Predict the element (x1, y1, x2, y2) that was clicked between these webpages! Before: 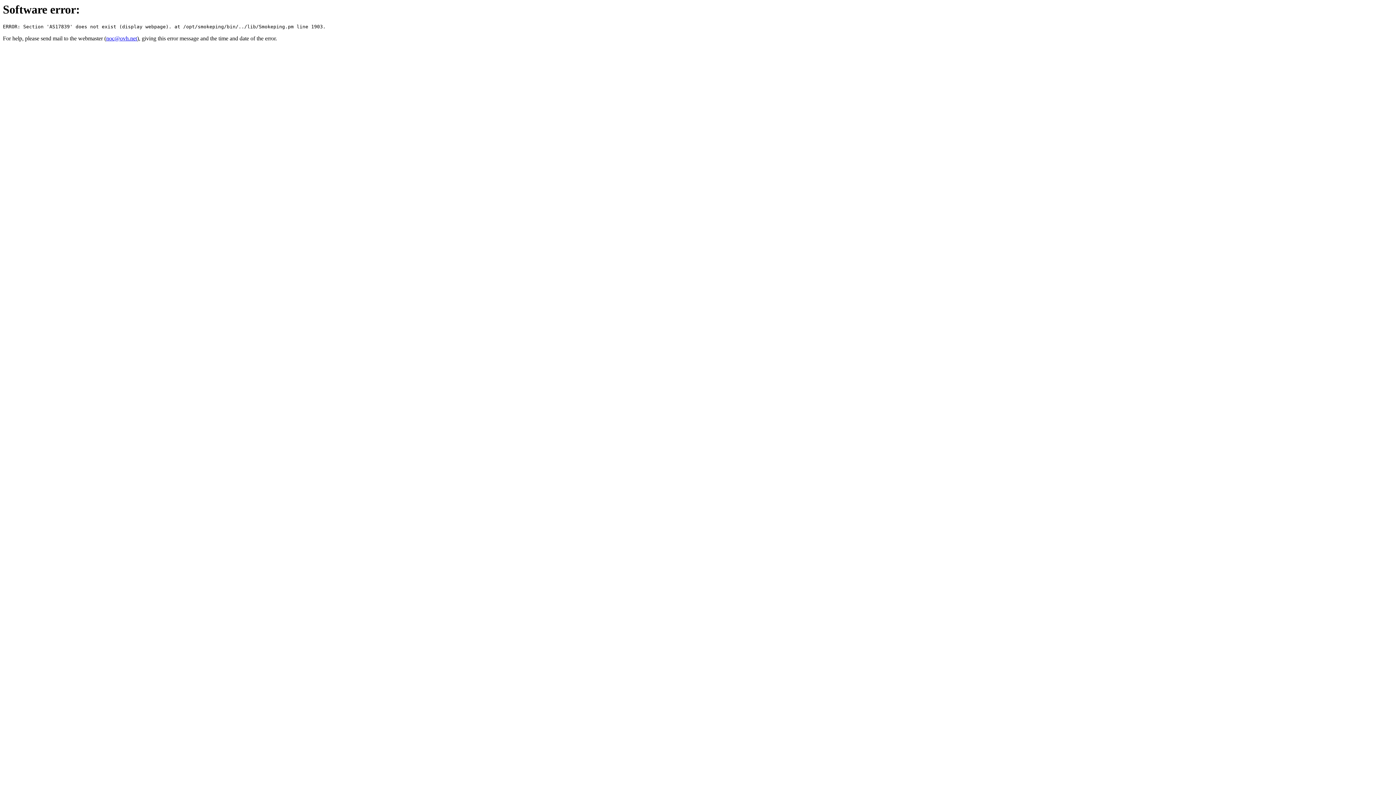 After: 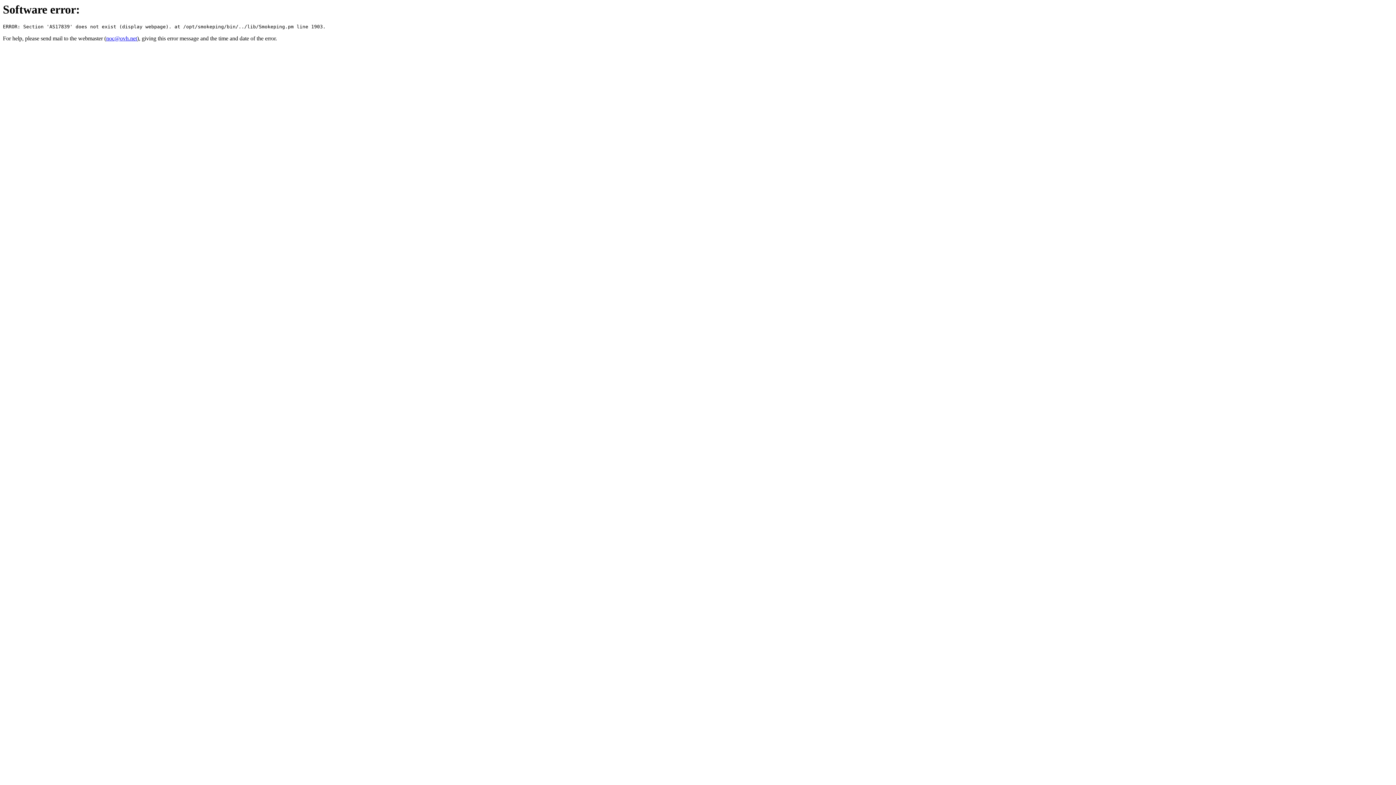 Action: label: noc@ovh.net bbox: (106, 35, 137, 41)